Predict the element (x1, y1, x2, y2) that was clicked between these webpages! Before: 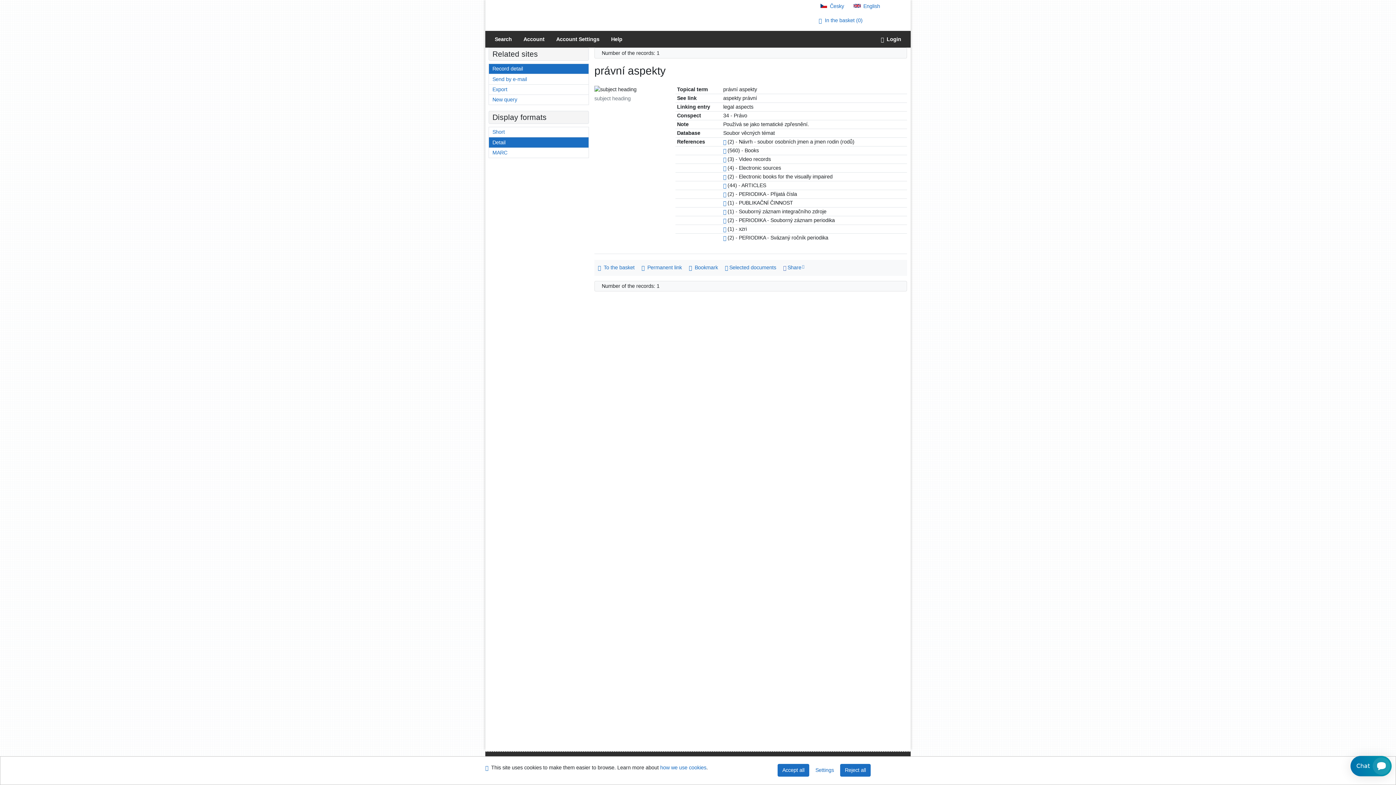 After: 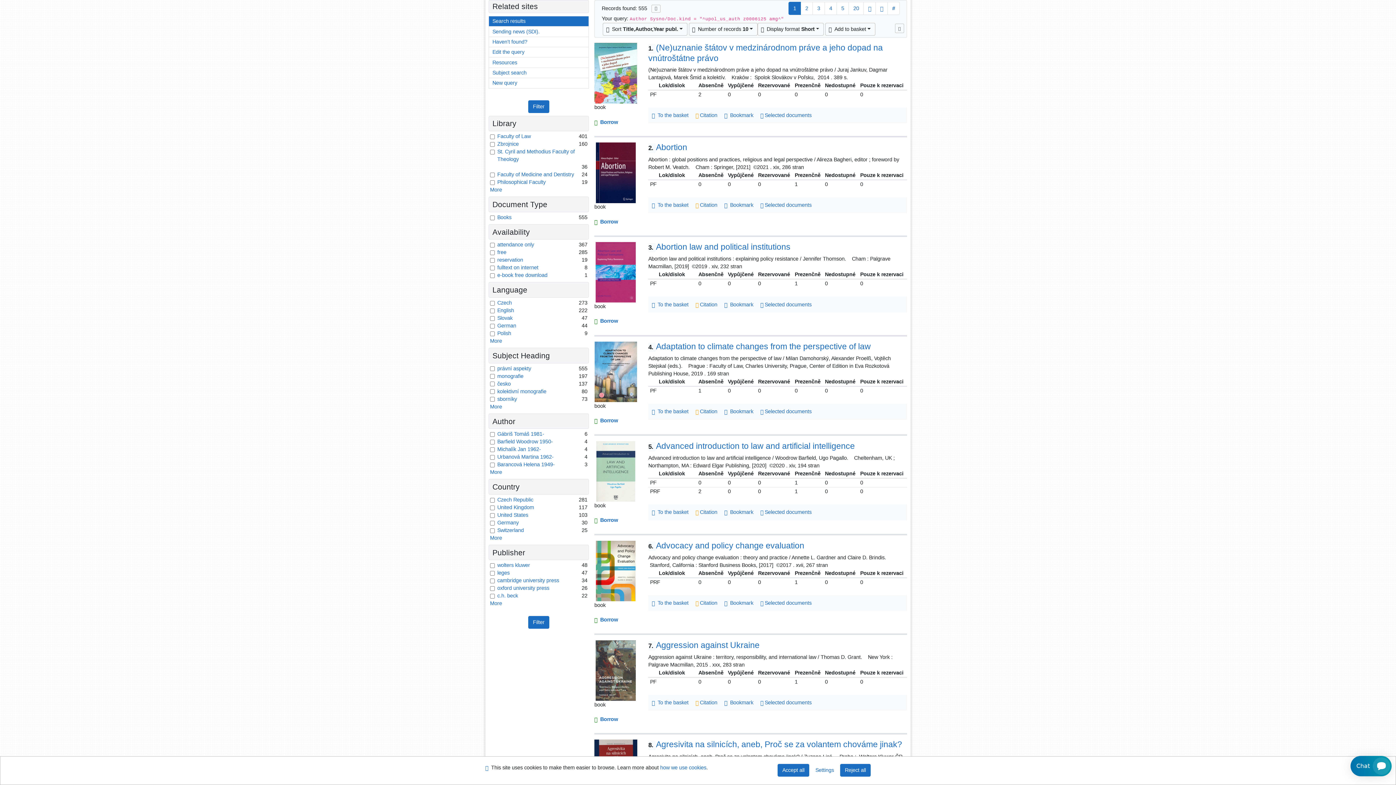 Action: label: Link to the related record bbox: (723, 147, 726, 153)